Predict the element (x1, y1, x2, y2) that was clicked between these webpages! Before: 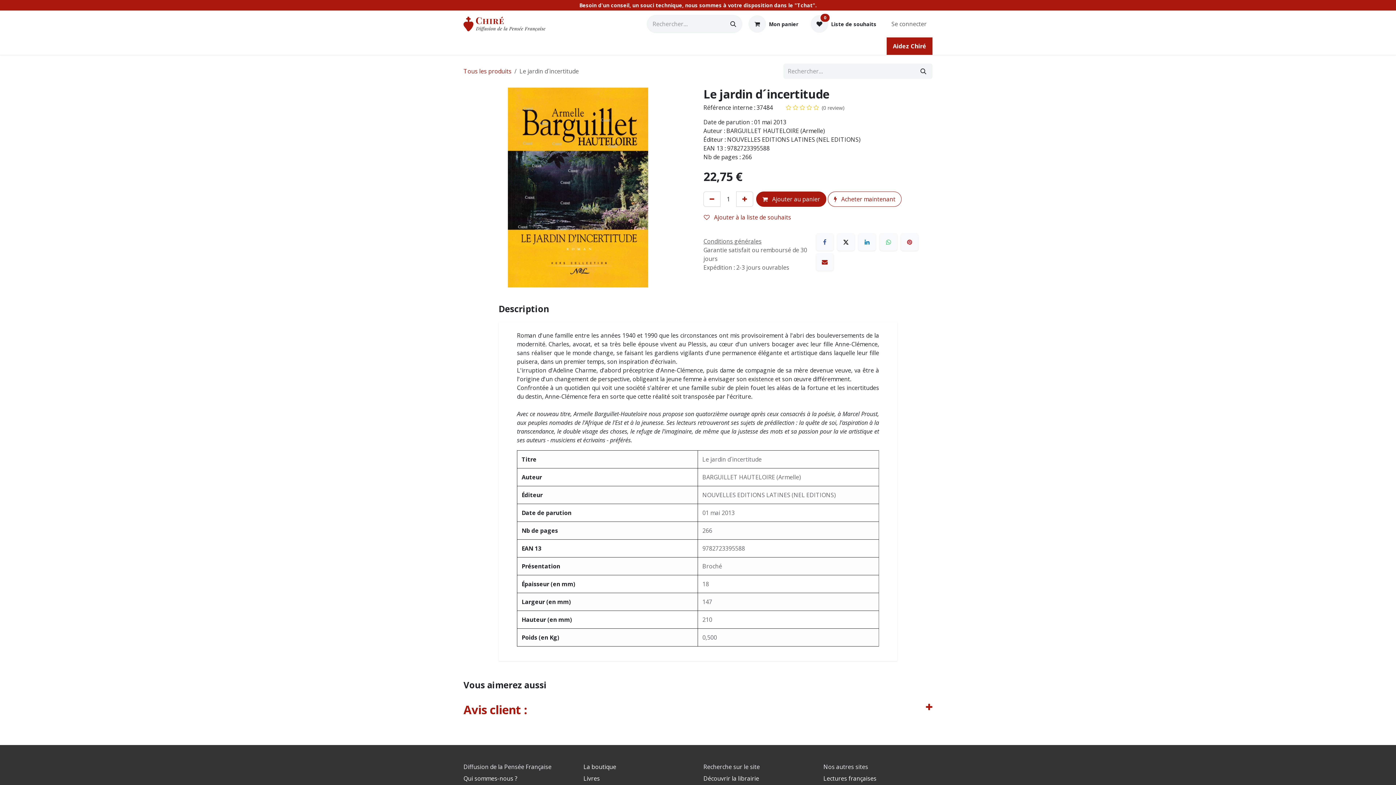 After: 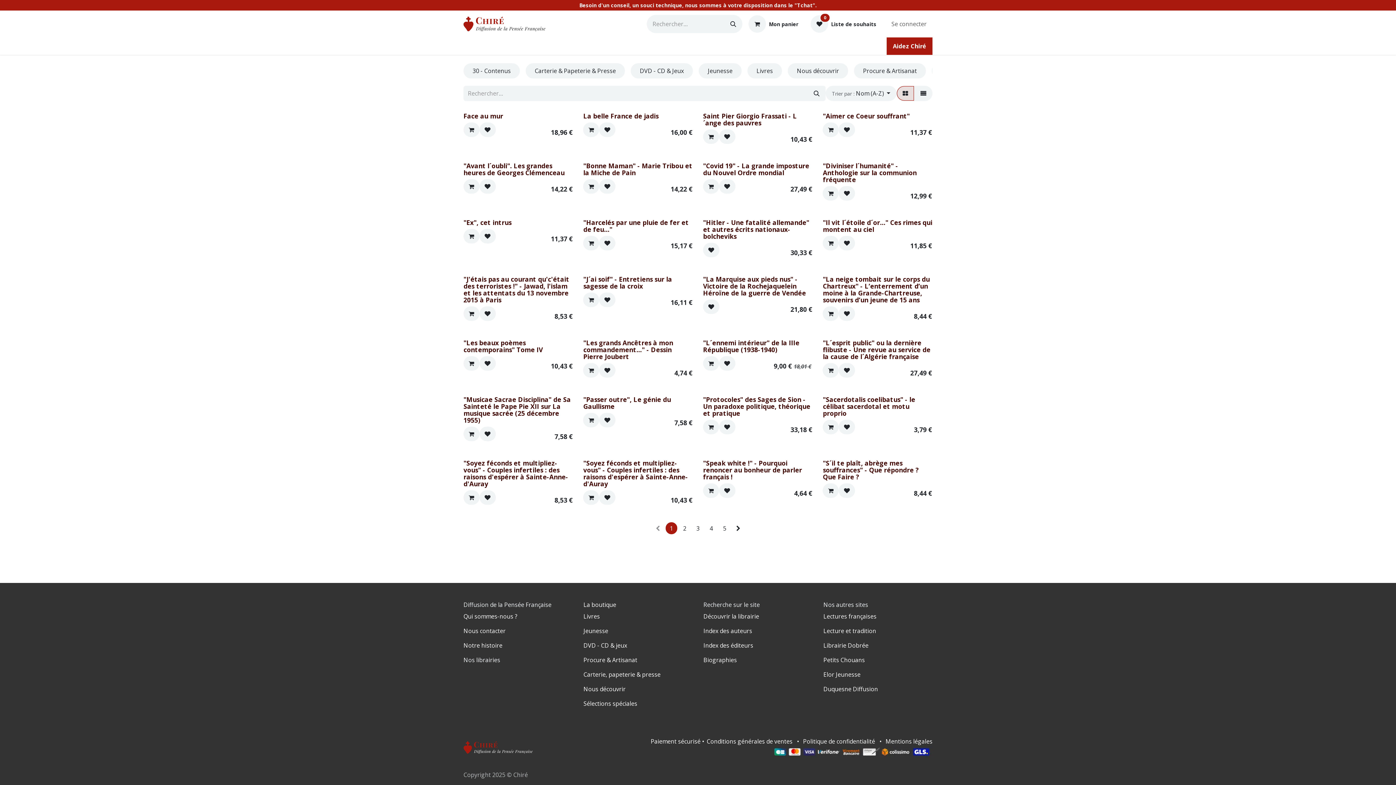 Action: bbox: (914, 63, 932, 78) label: Rechercher